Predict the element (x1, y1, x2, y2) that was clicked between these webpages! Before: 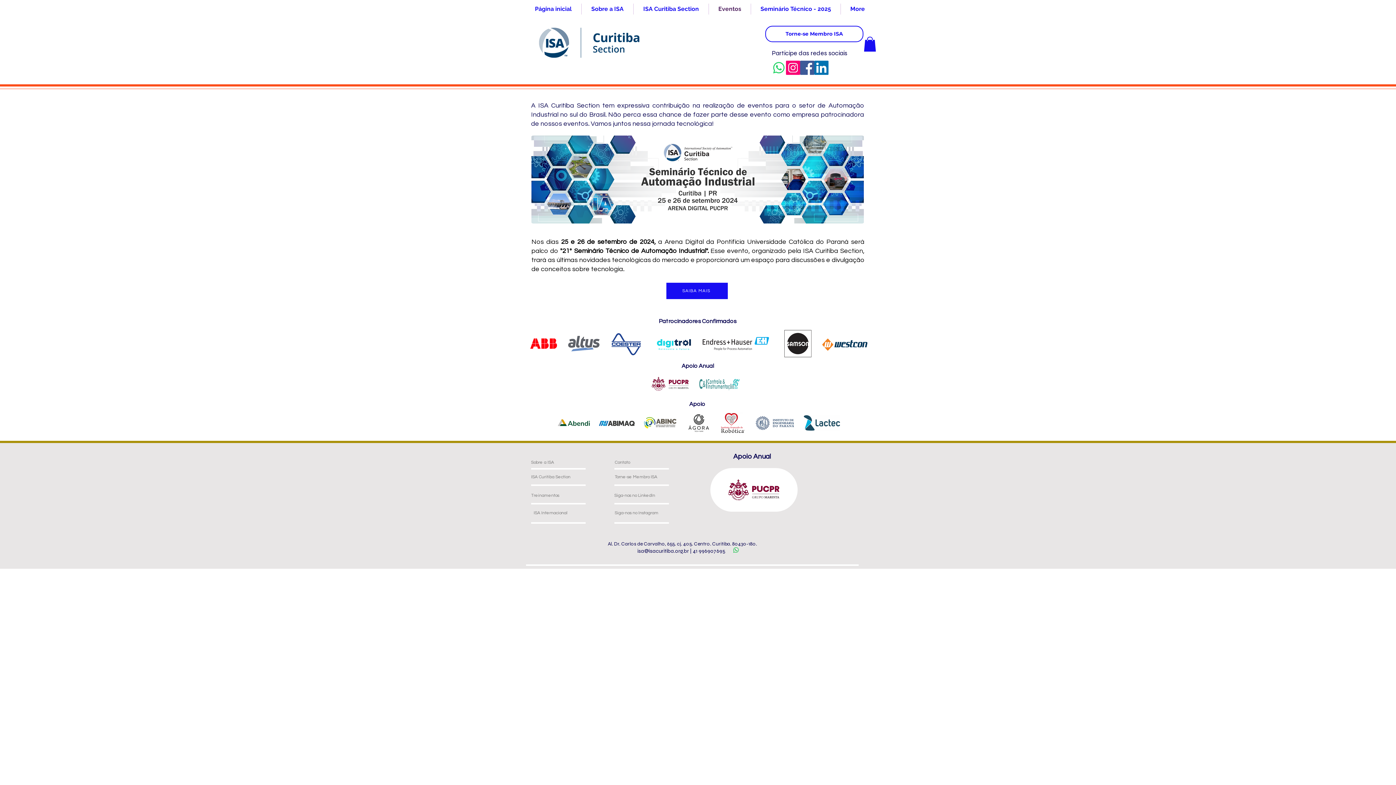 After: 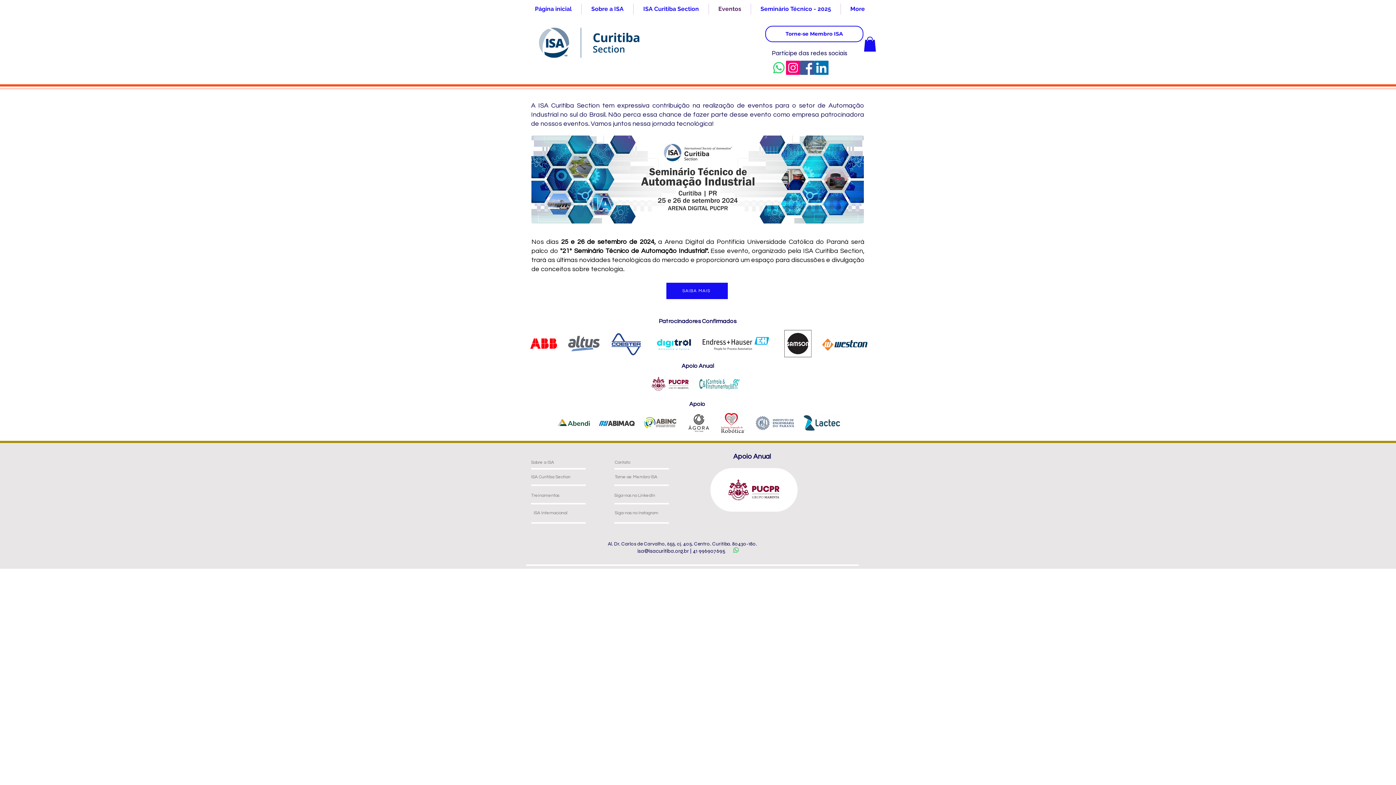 Action: label: Instagram bbox: (786, 60, 800, 74)